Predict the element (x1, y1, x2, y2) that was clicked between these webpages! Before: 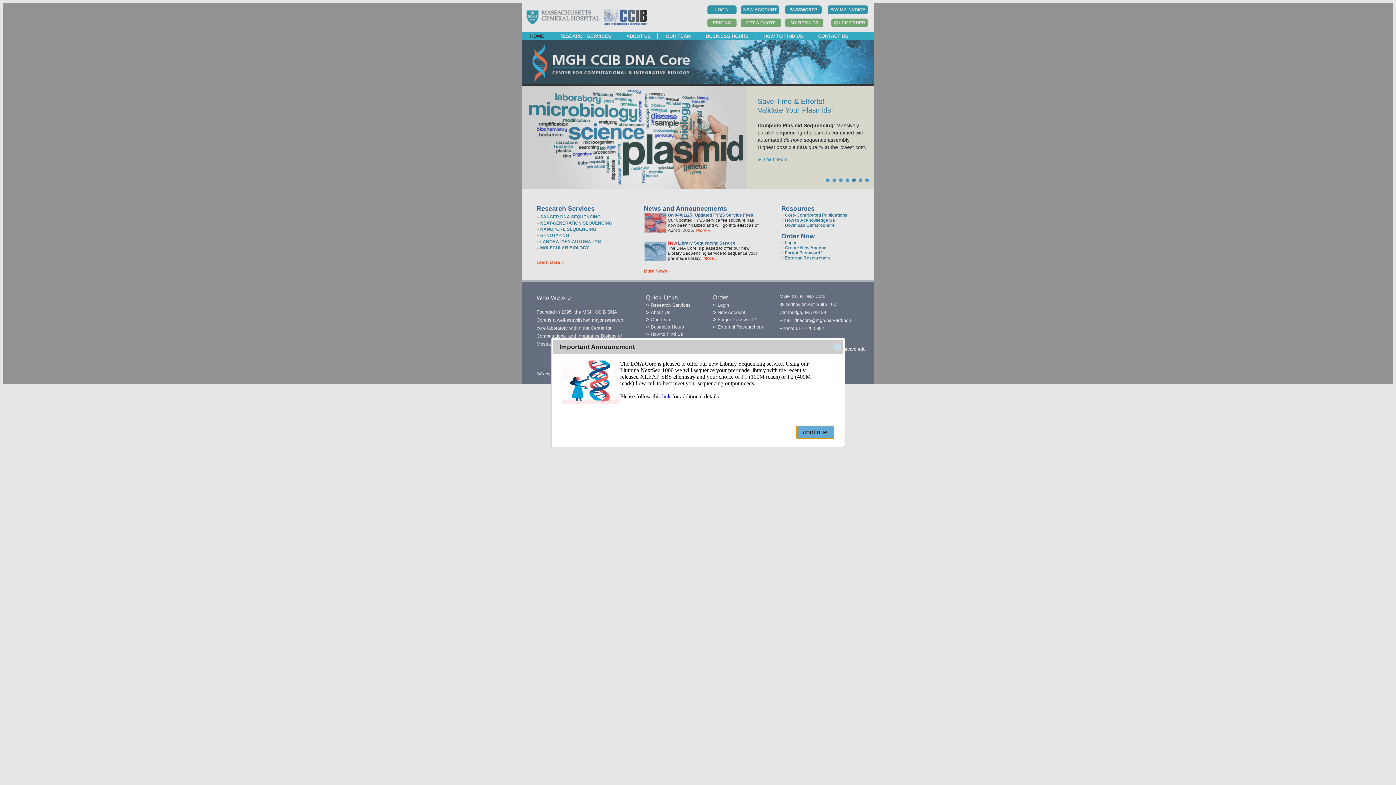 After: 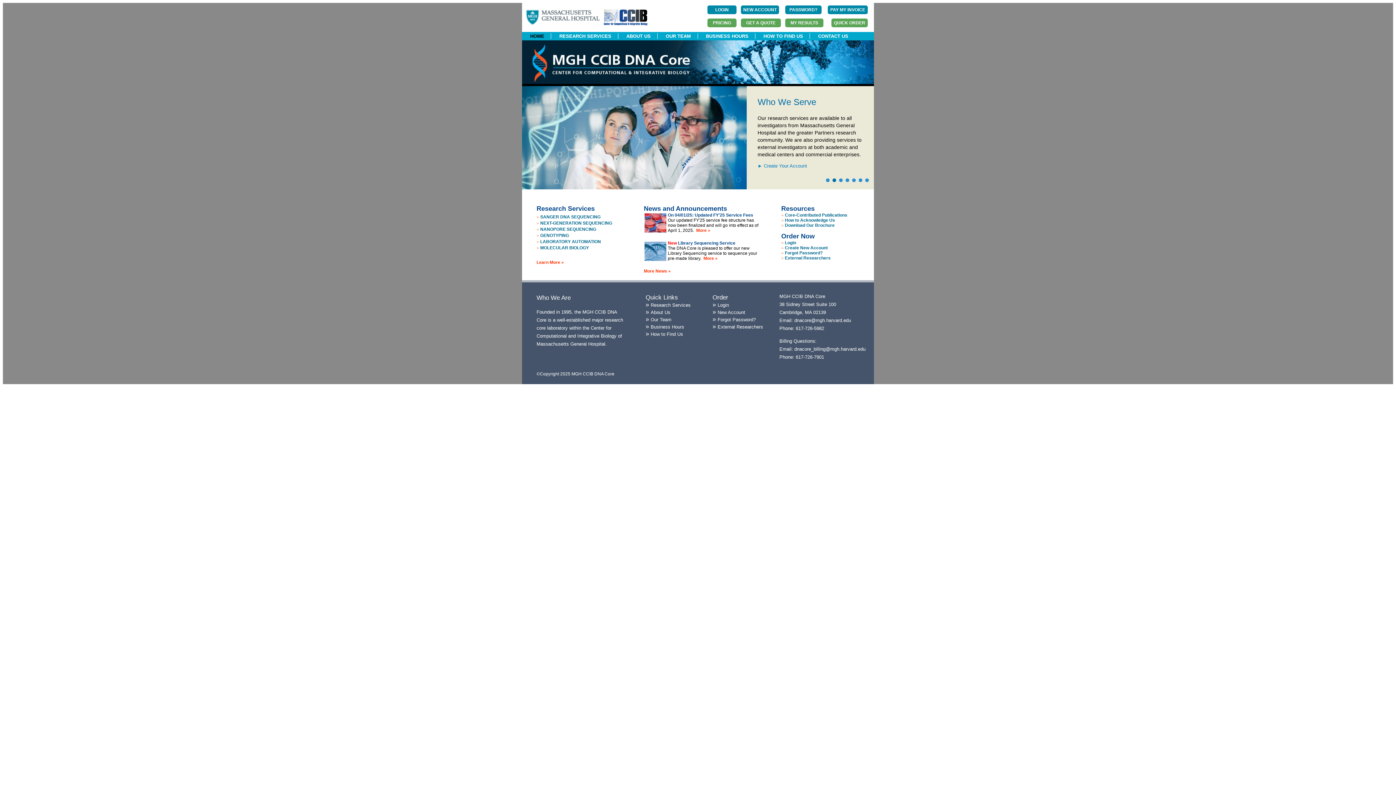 Action: label: close bbox: (834, 343, 841, 350)